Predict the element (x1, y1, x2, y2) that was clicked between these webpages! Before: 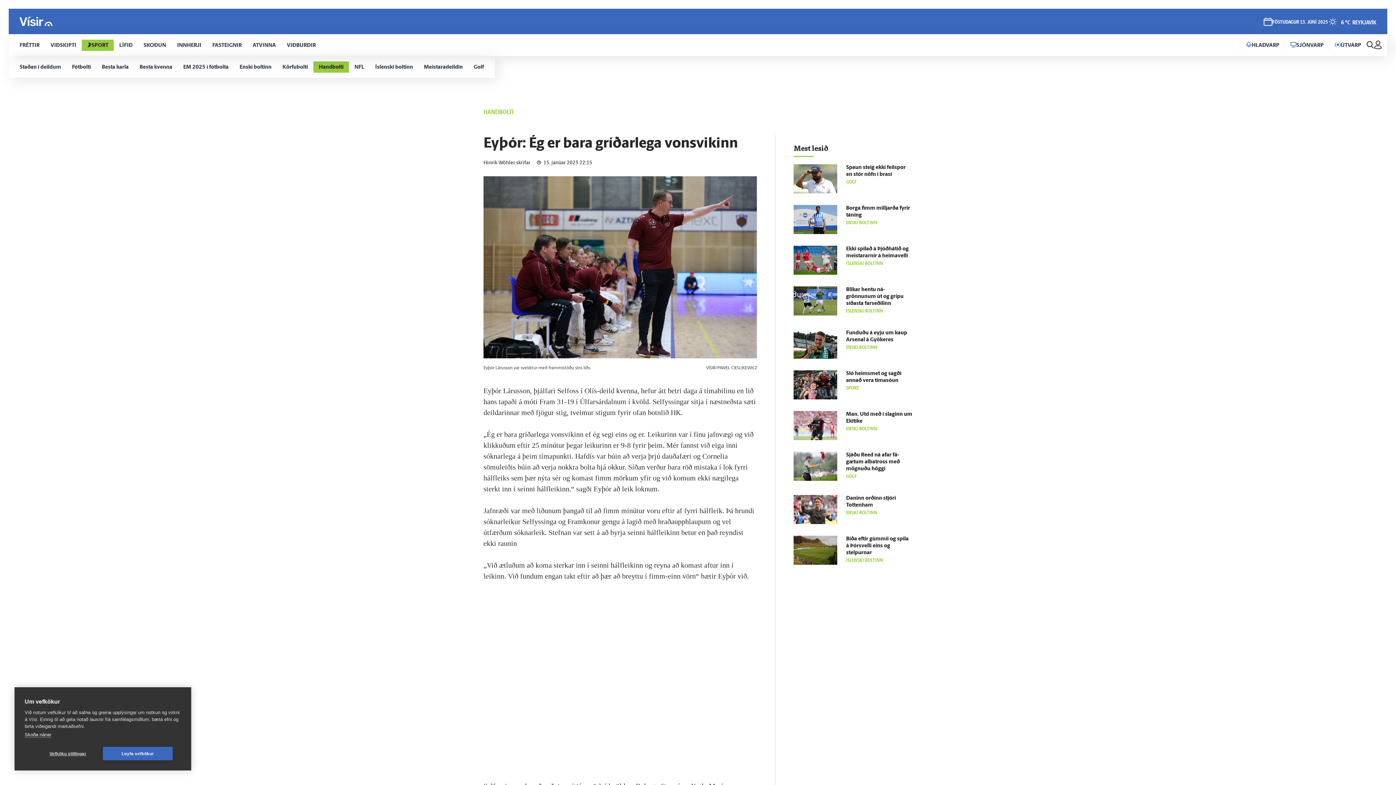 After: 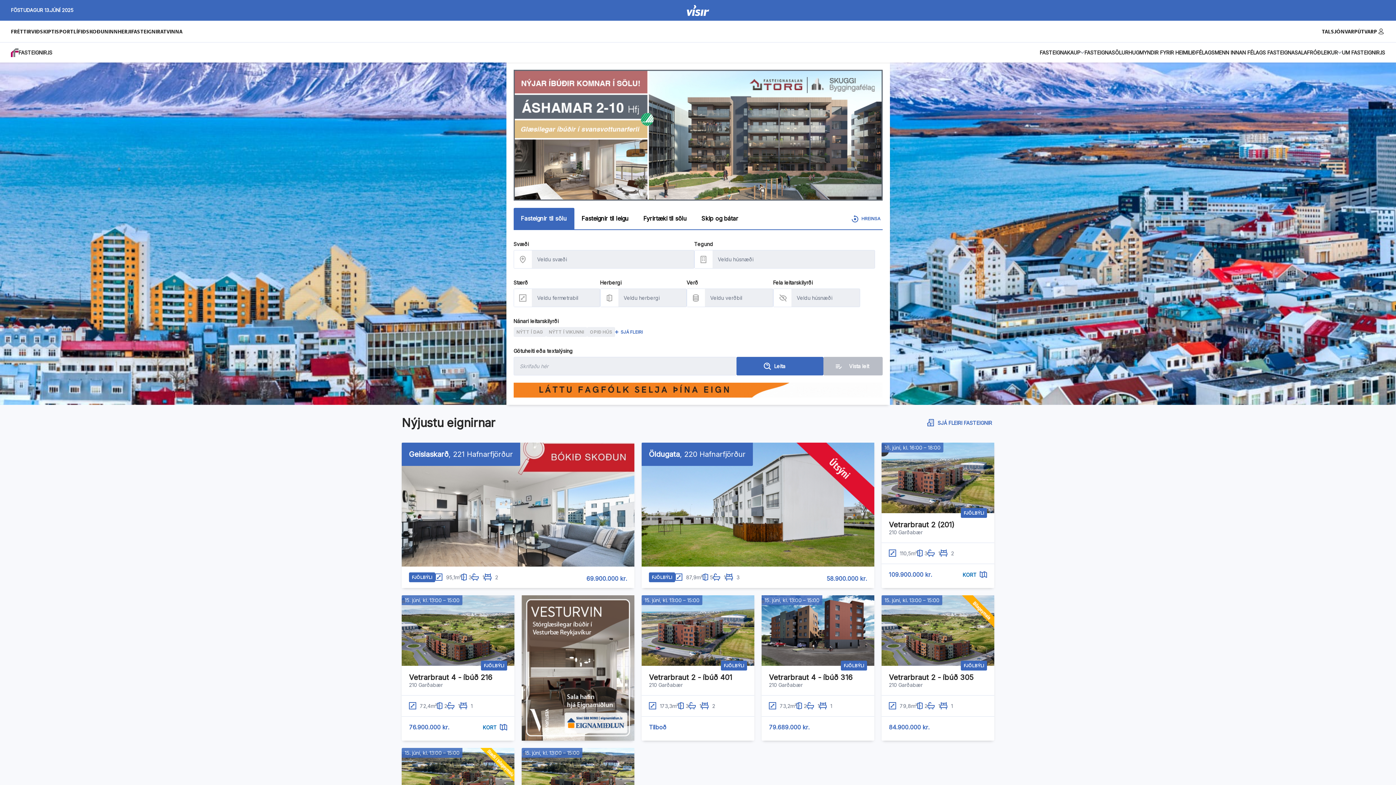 Action: label: FASTEIGNIR bbox: (206, 34, 247, 56)